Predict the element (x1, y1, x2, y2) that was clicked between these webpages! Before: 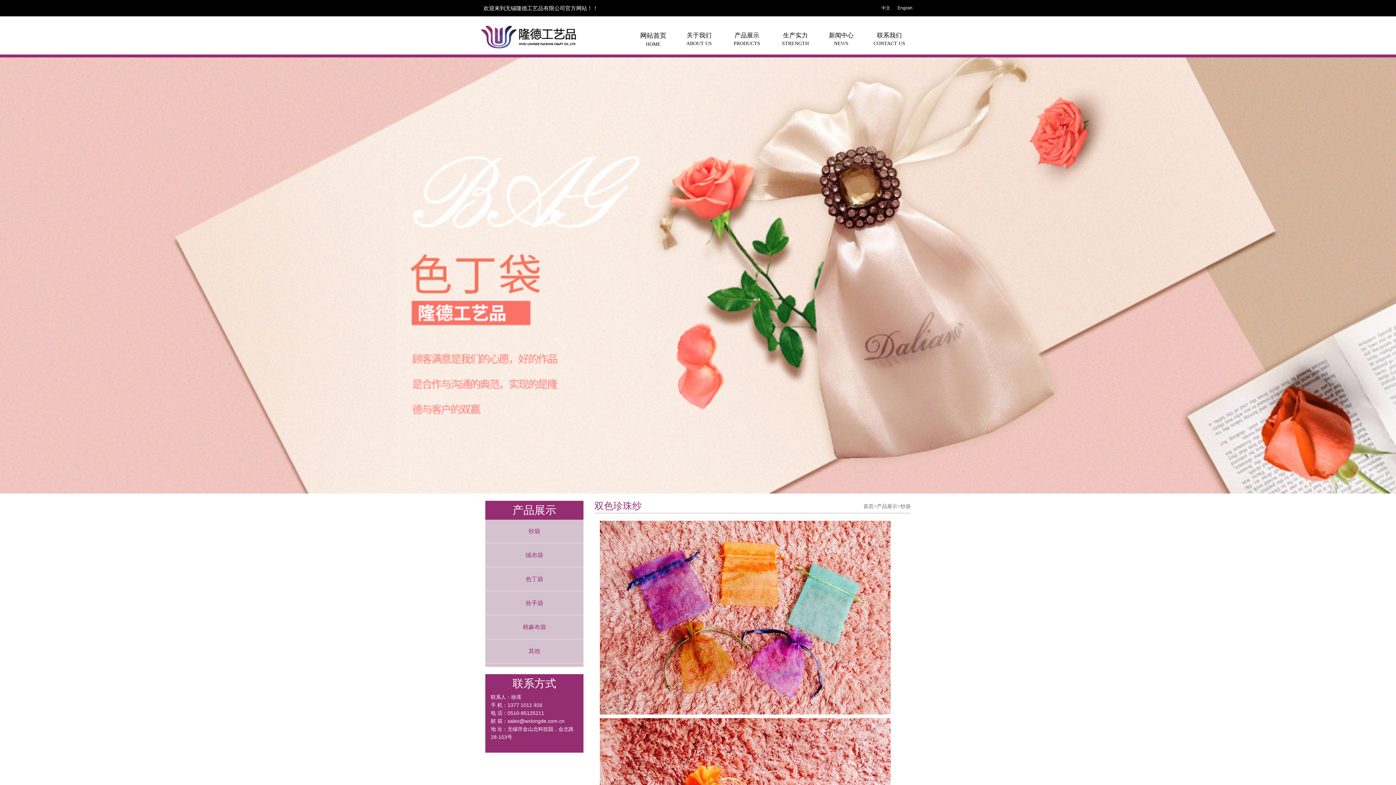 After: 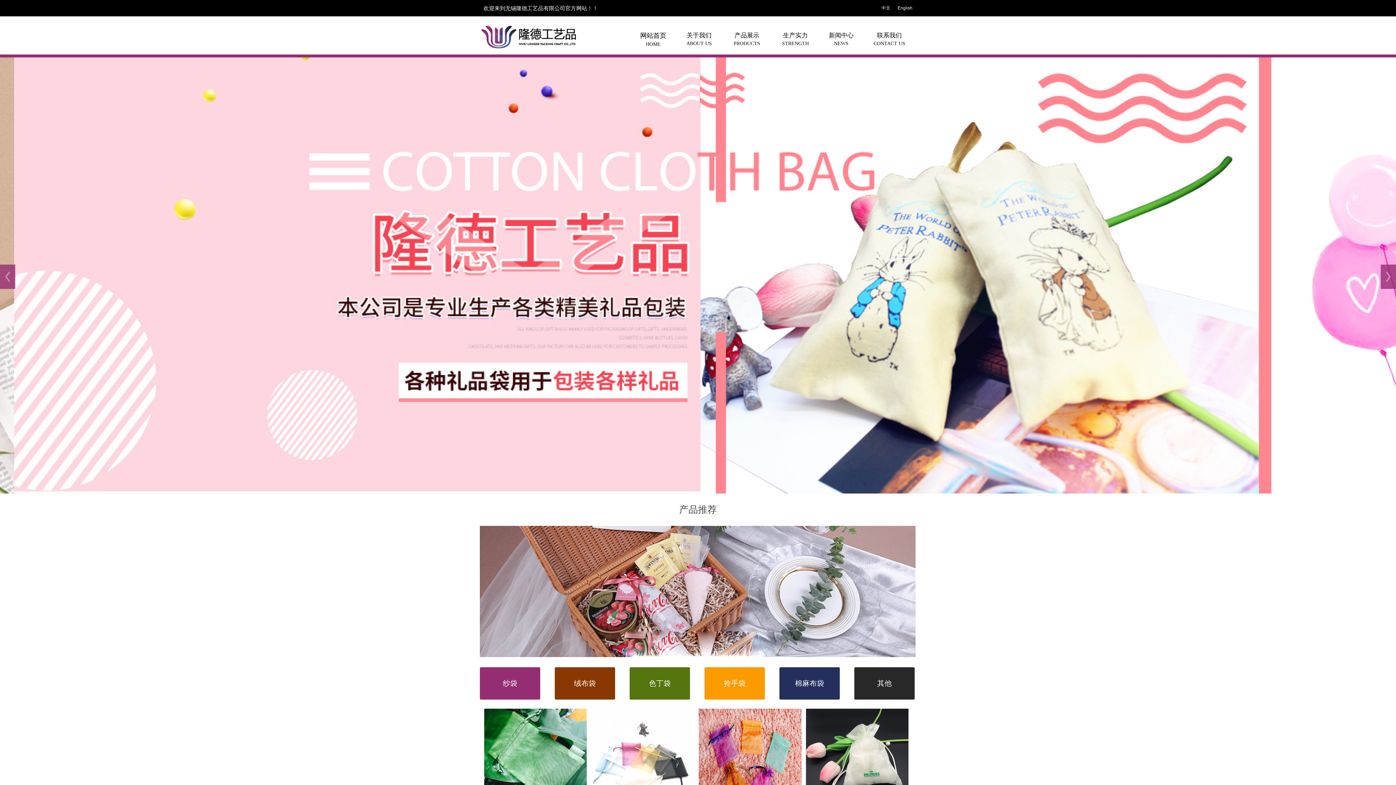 Action: bbox: (480, 16, 593, 54)